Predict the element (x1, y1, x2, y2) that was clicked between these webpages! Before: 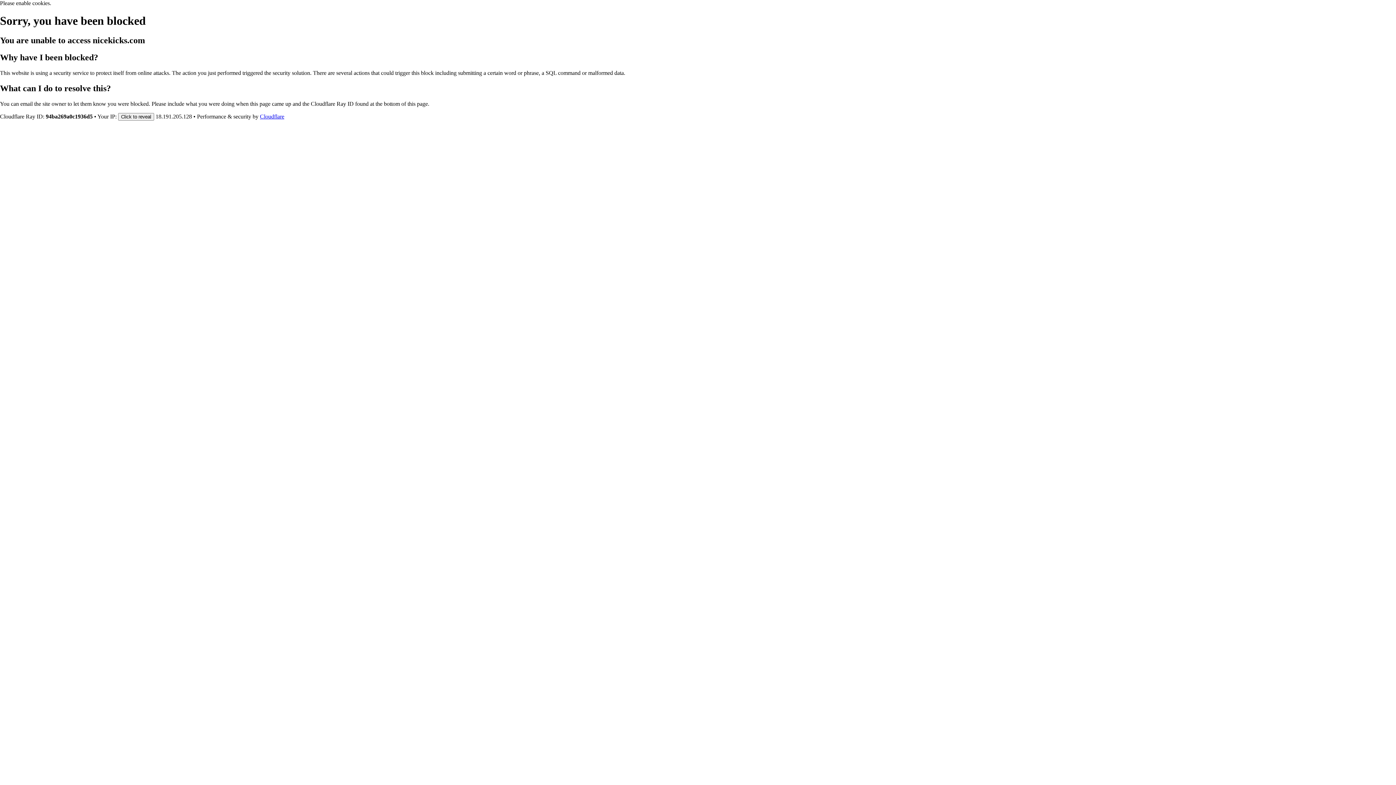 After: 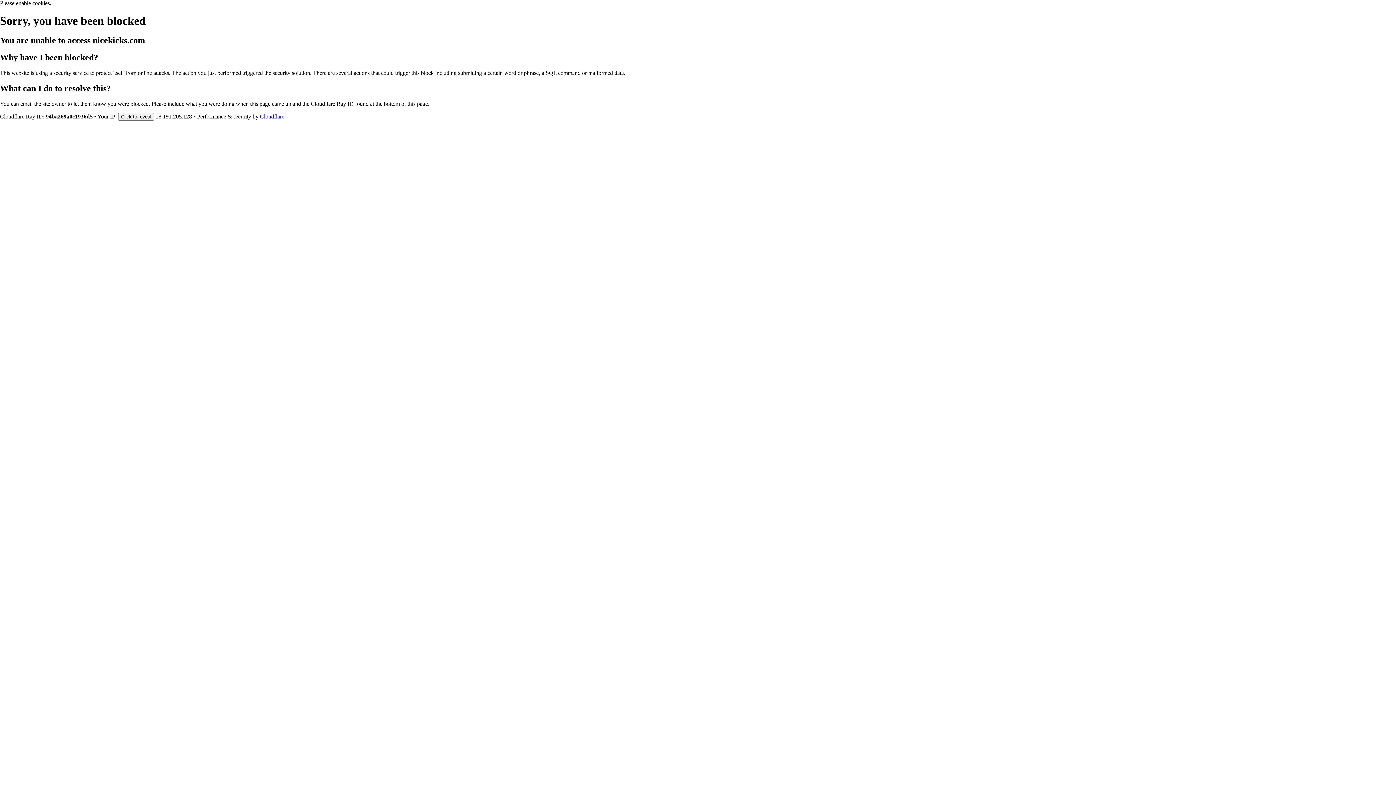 Action: bbox: (260, 113, 284, 119) label: Cloudflare